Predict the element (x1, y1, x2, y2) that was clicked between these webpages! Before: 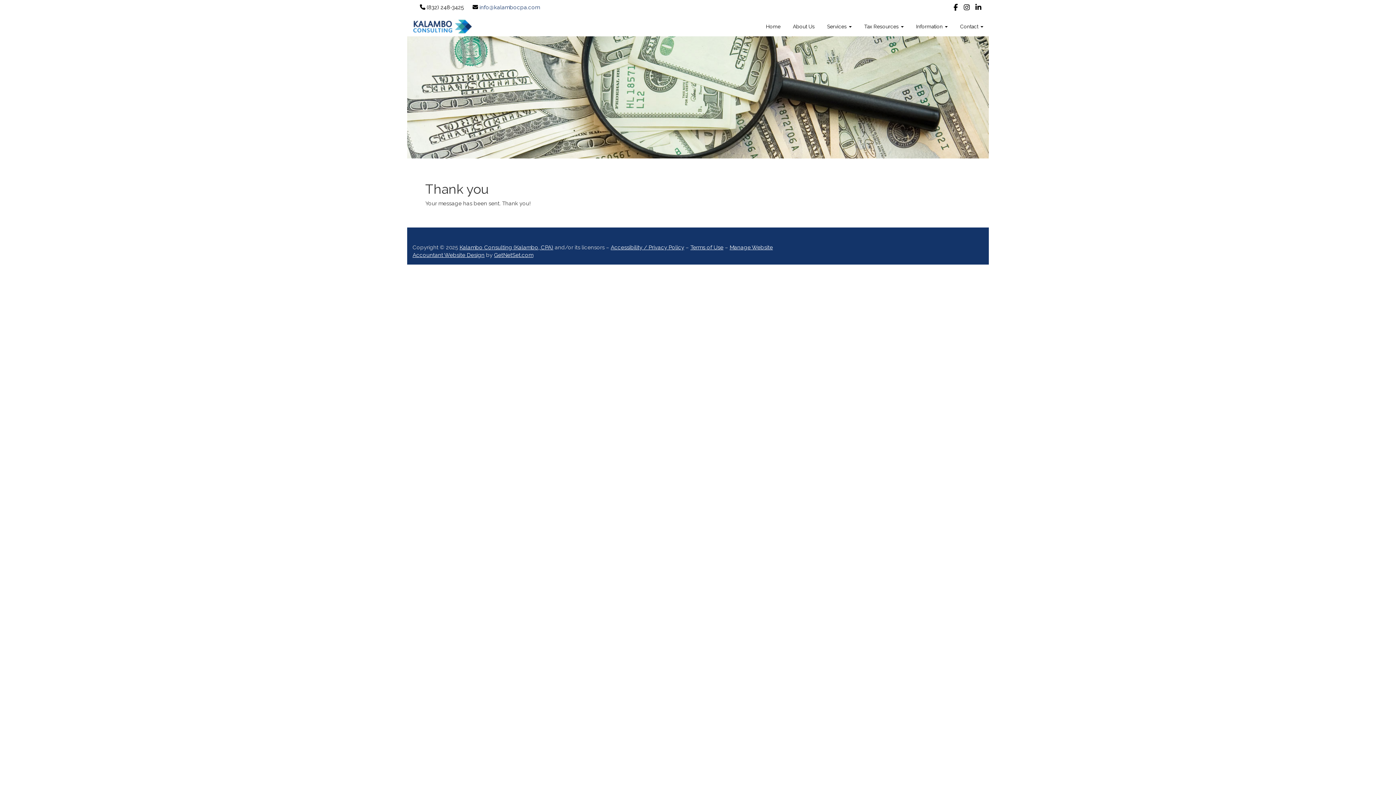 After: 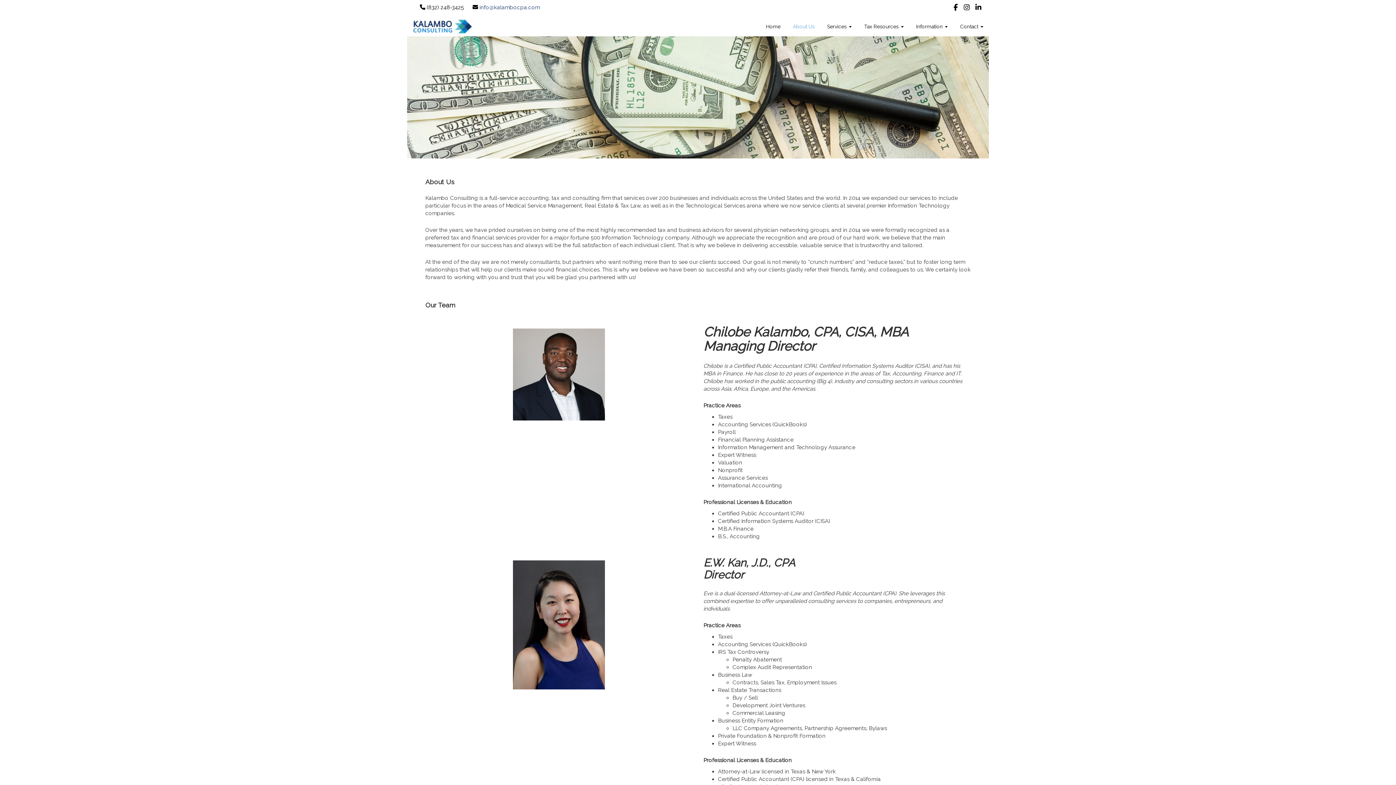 Action: label: About Us bbox: (787, 17, 820, 35)